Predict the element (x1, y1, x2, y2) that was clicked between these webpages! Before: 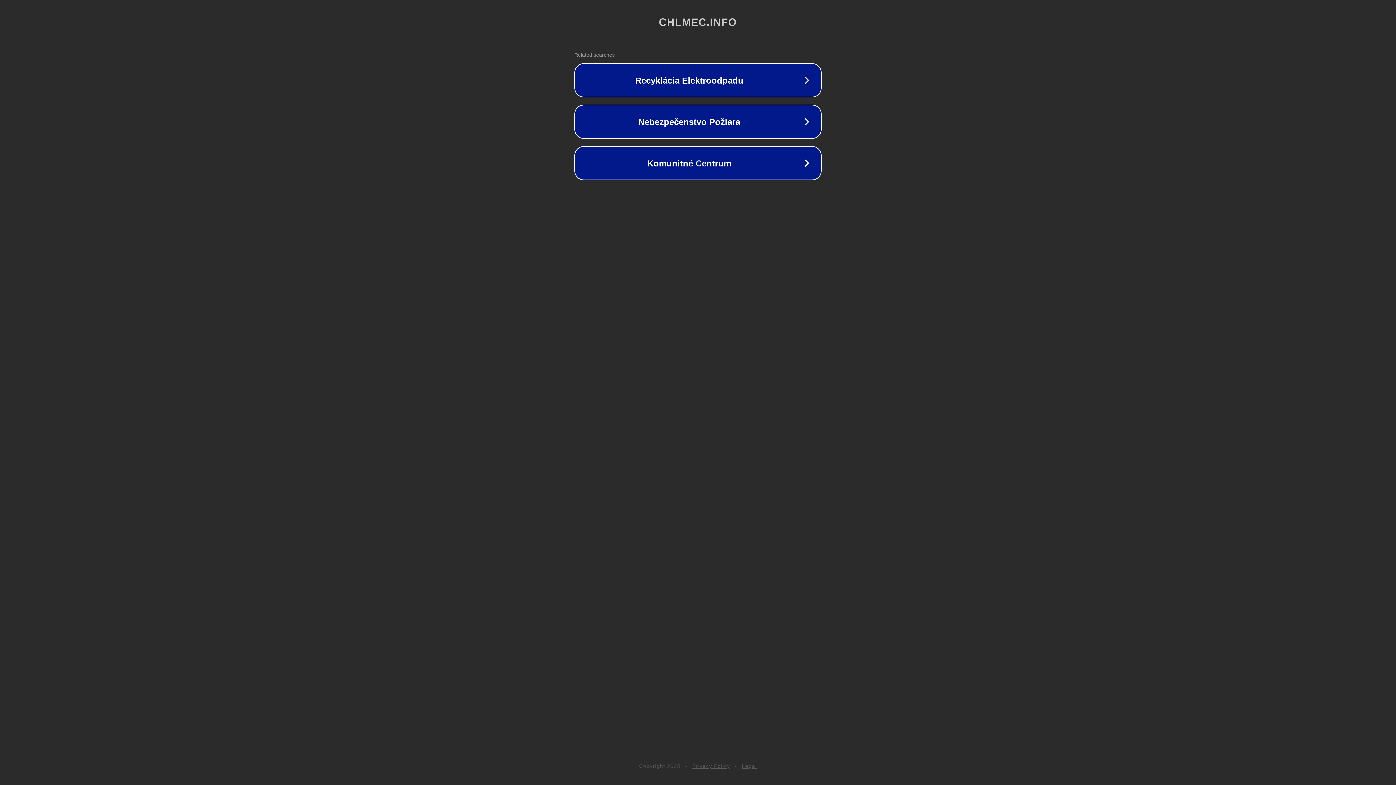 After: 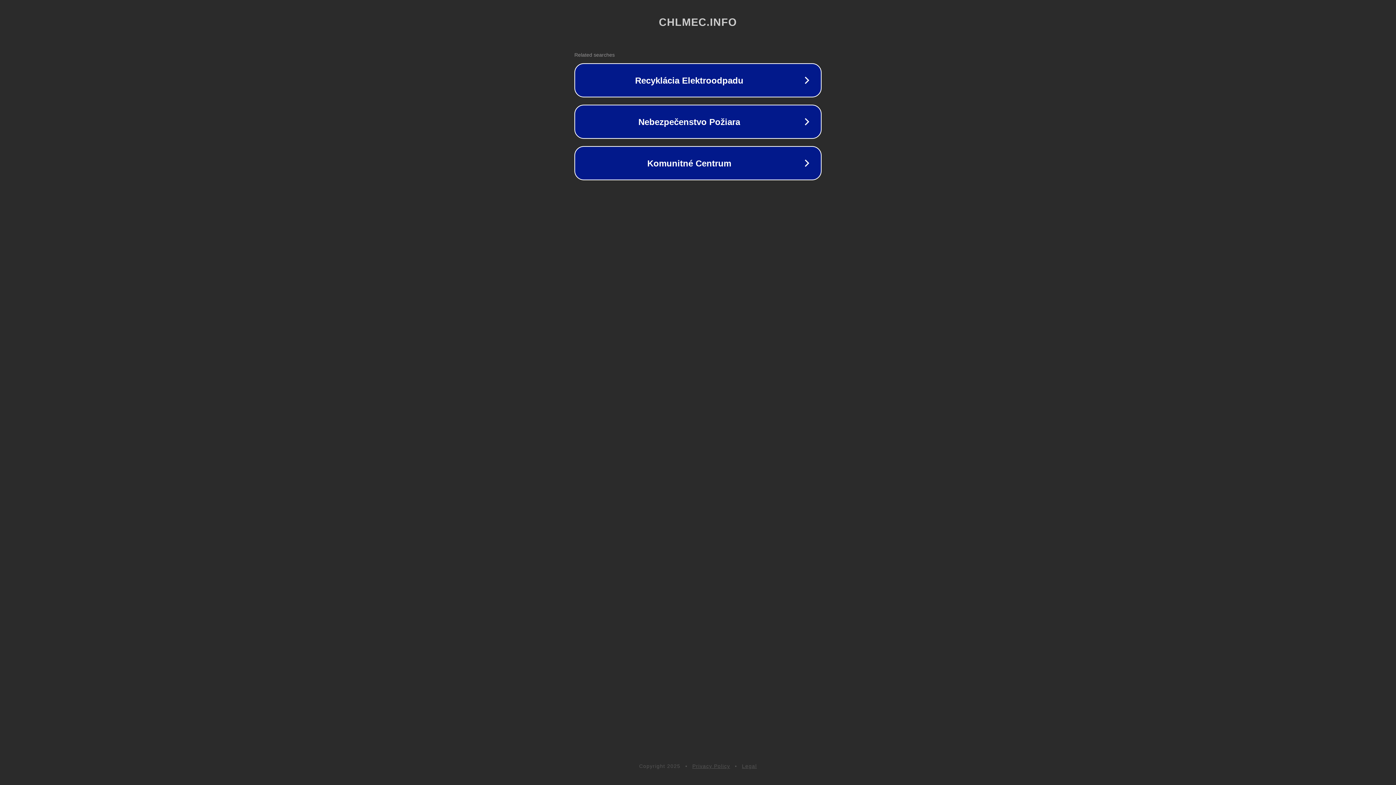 Action: label: Legal bbox: (742, 763, 757, 769)